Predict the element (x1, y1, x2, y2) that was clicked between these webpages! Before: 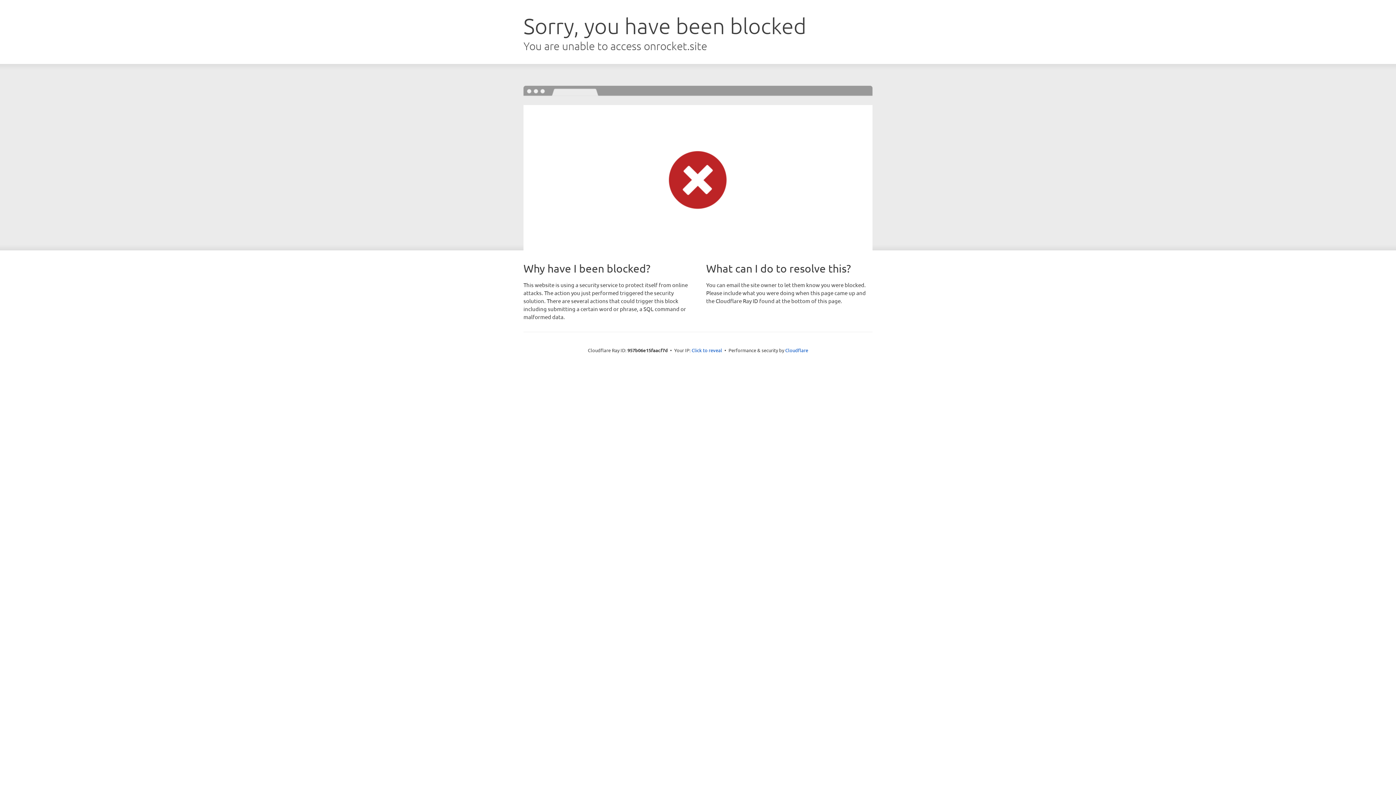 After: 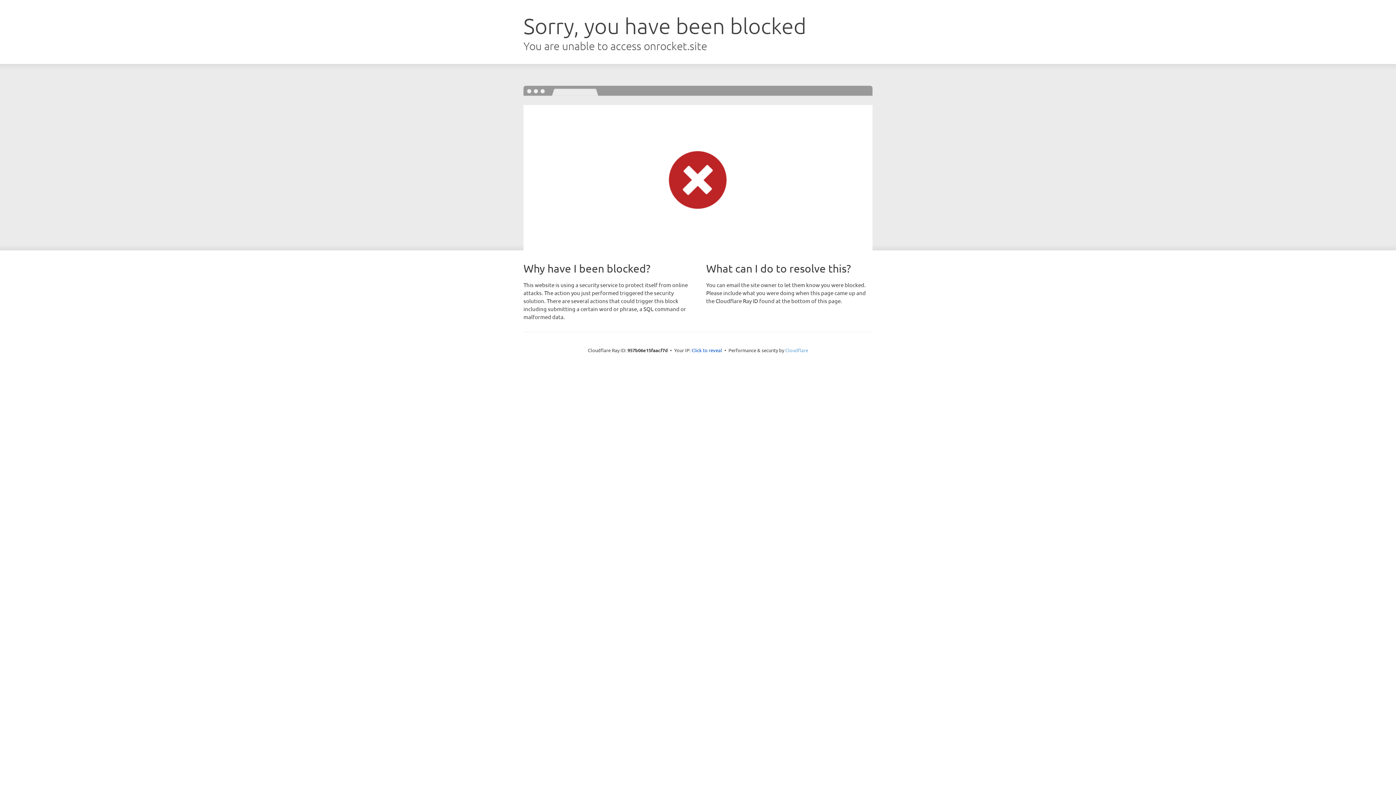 Action: label: Cloudflare bbox: (785, 347, 808, 353)